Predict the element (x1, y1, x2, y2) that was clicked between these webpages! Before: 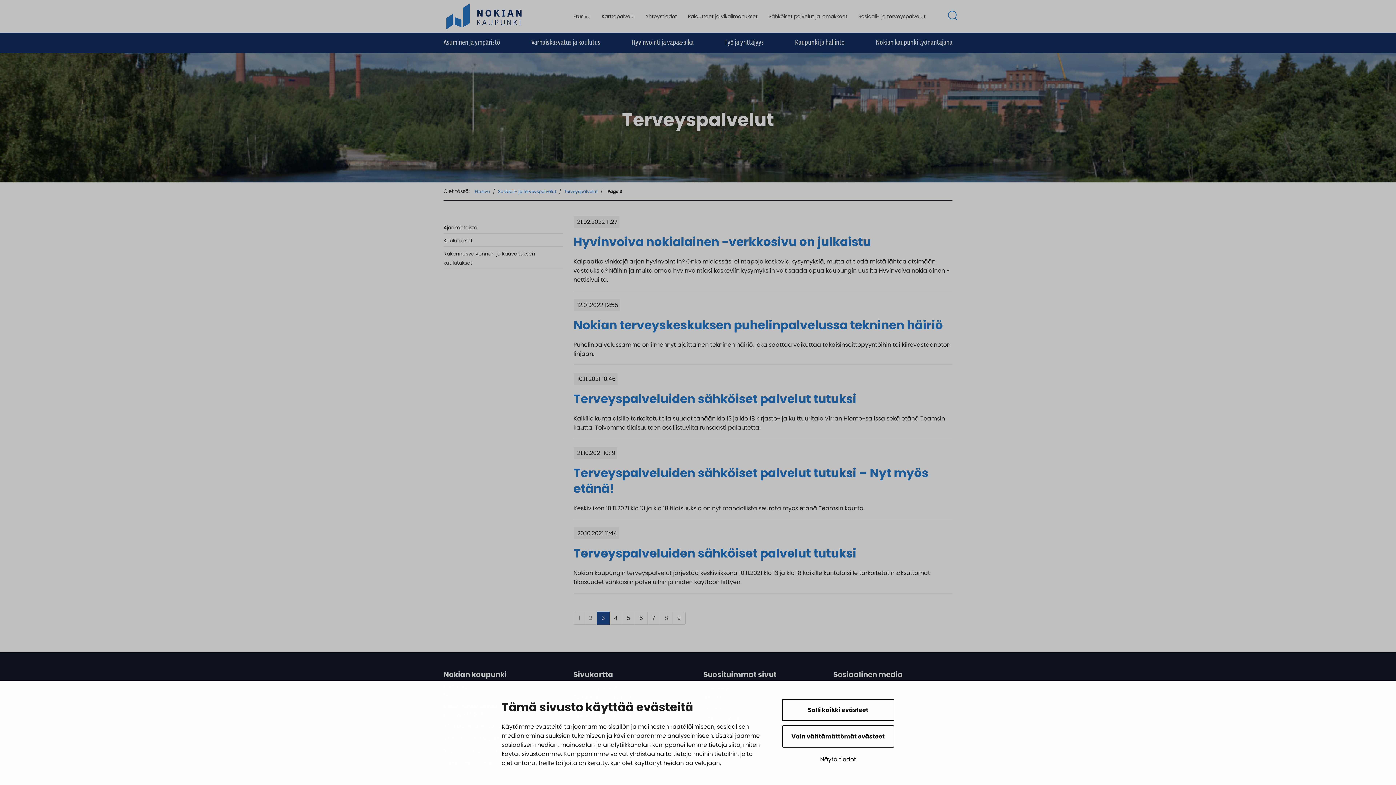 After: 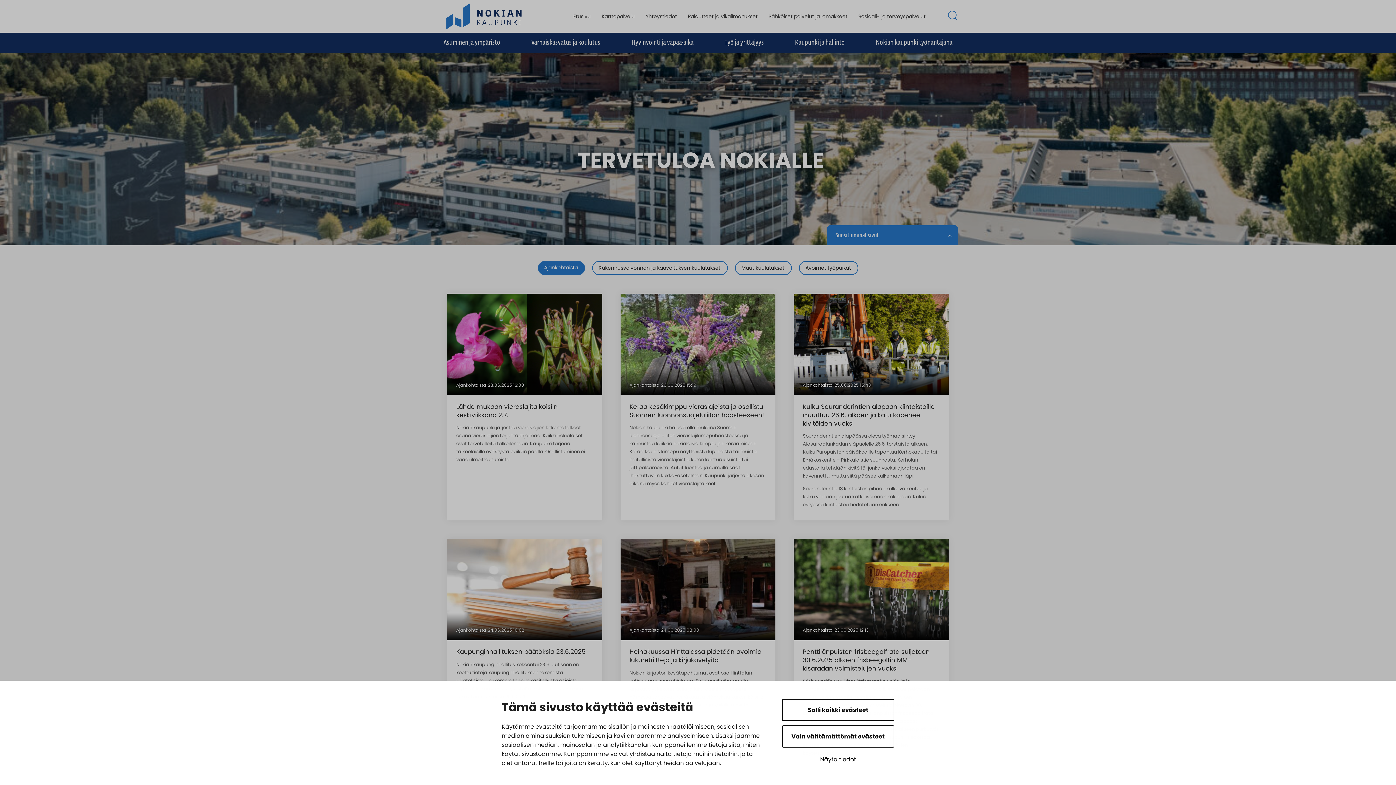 Action: bbox: (474, 188, 492, 194) label: Etusivu